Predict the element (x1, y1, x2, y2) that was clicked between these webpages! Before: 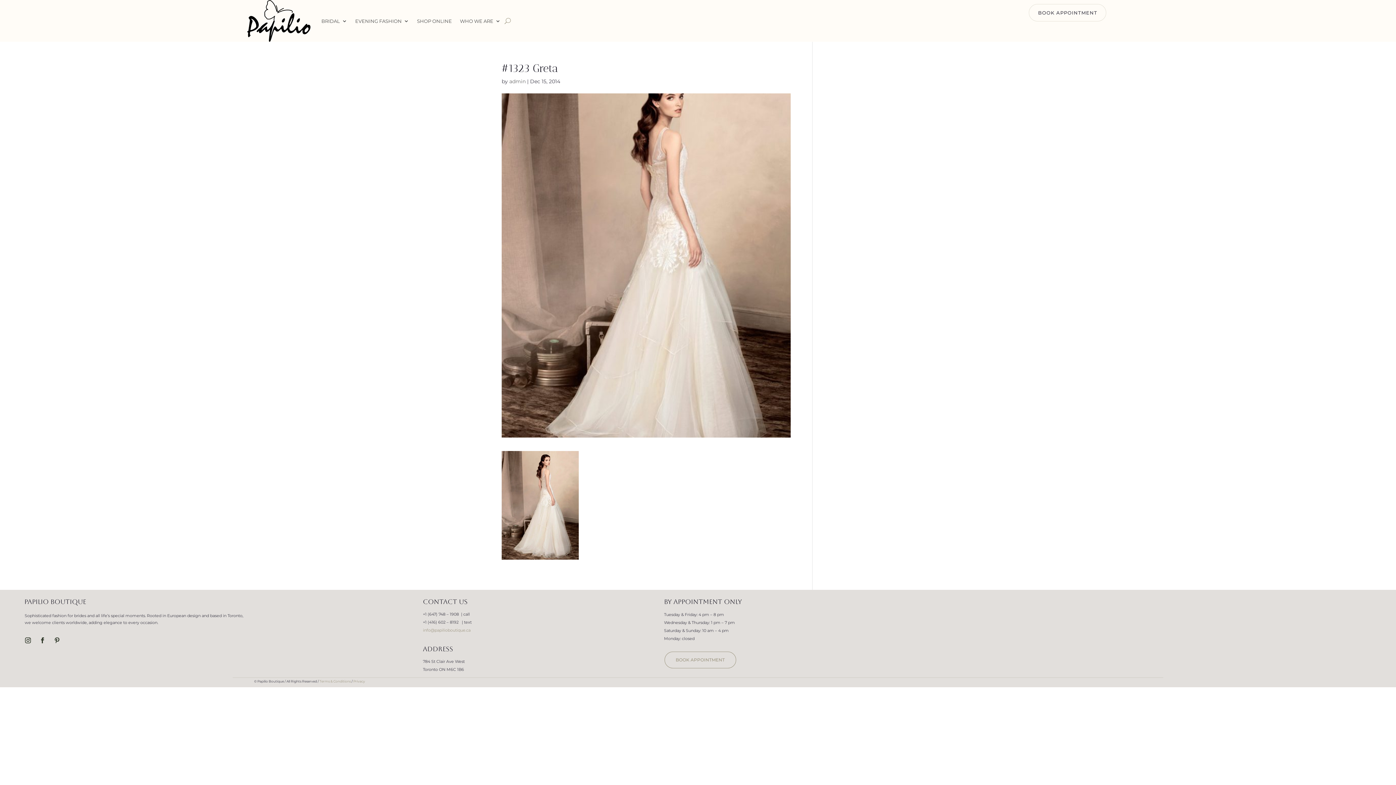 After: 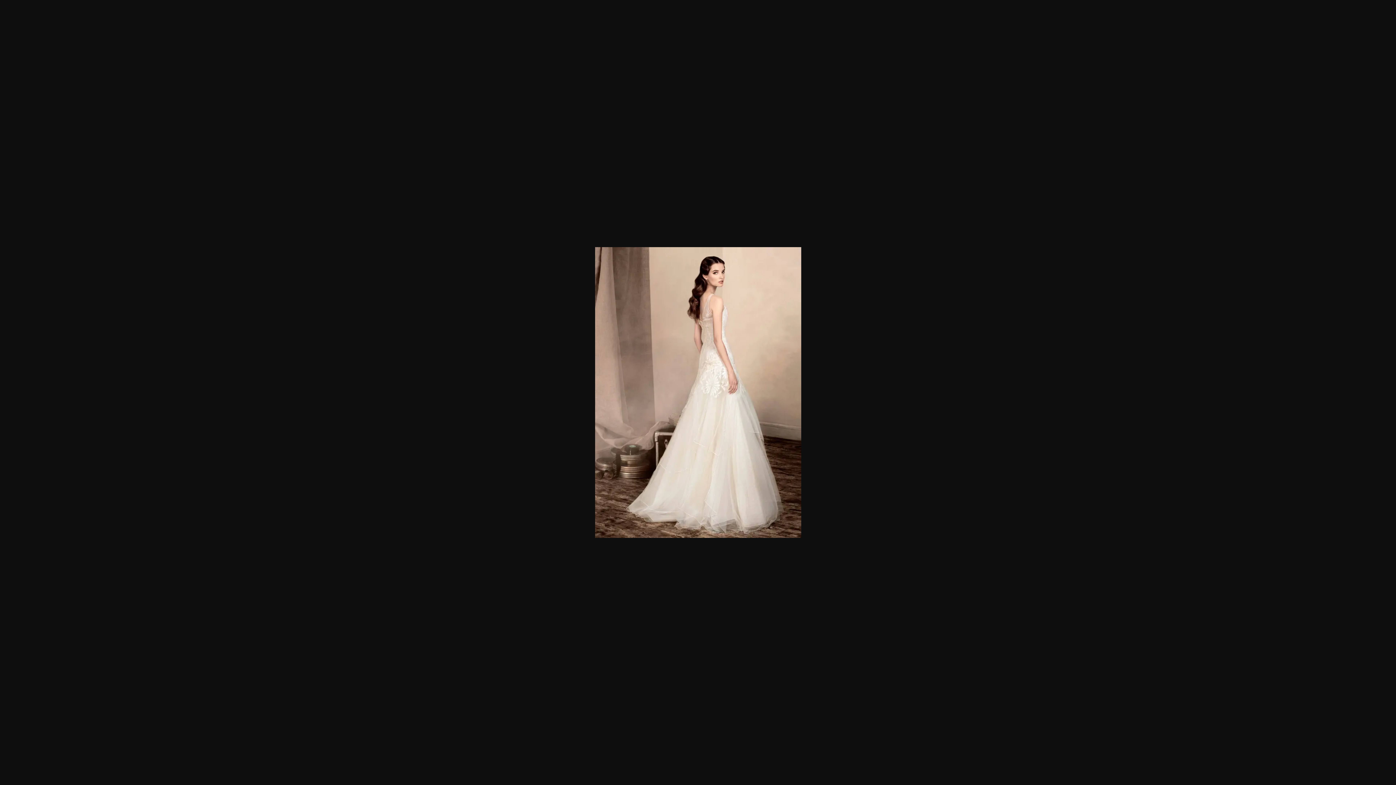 Action: bbox: (501, 552, 578, 558)